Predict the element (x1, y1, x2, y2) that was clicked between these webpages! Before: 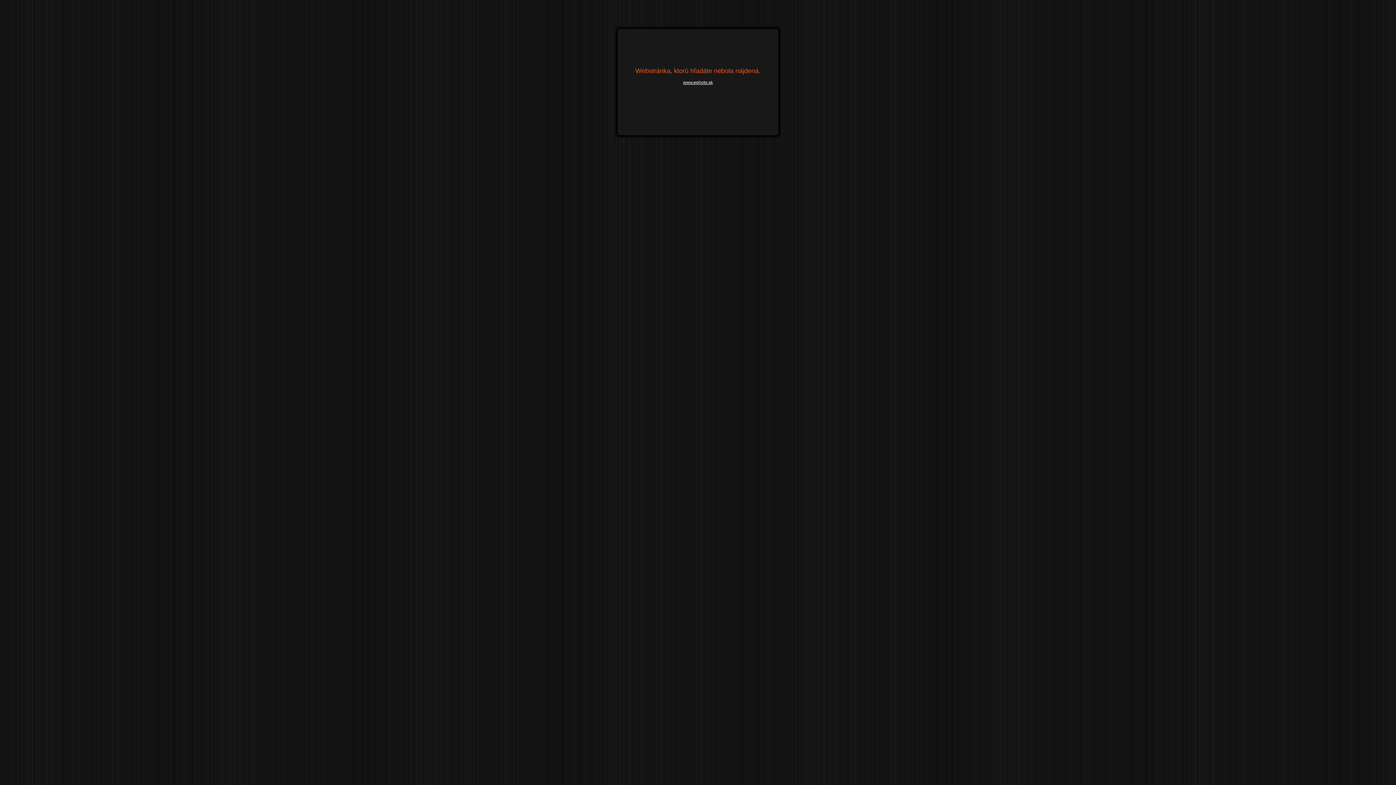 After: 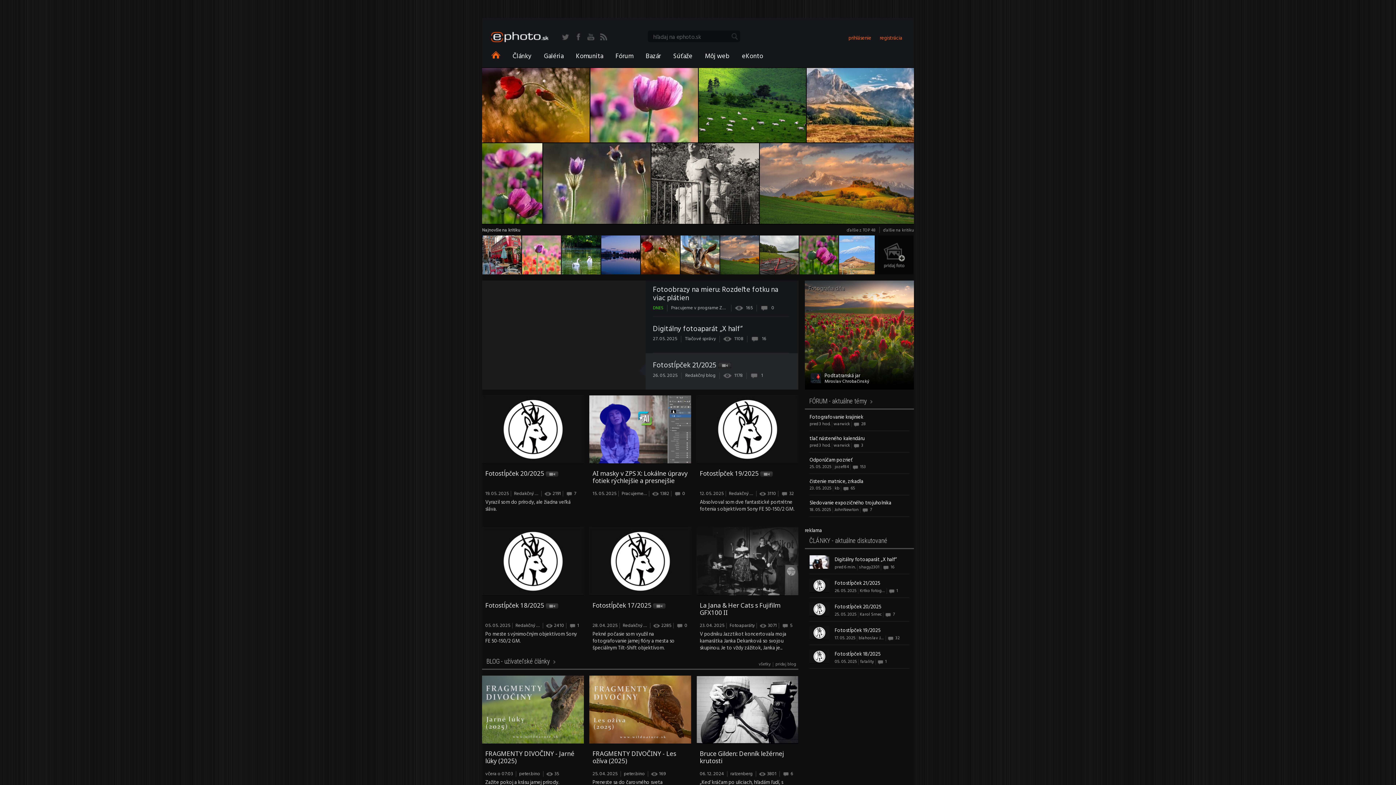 Action: bbox: (683, 80, 713, 85) label: www.ephoto.sk